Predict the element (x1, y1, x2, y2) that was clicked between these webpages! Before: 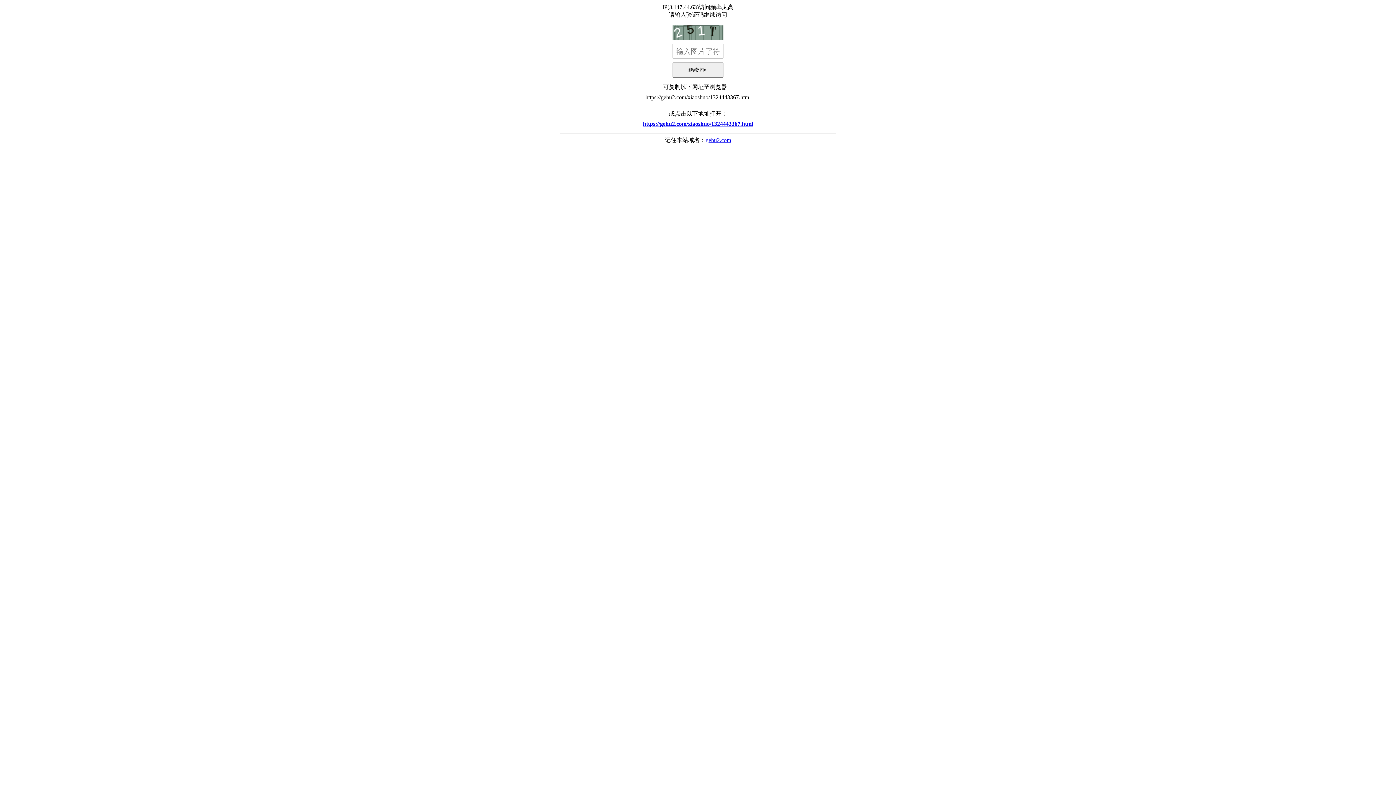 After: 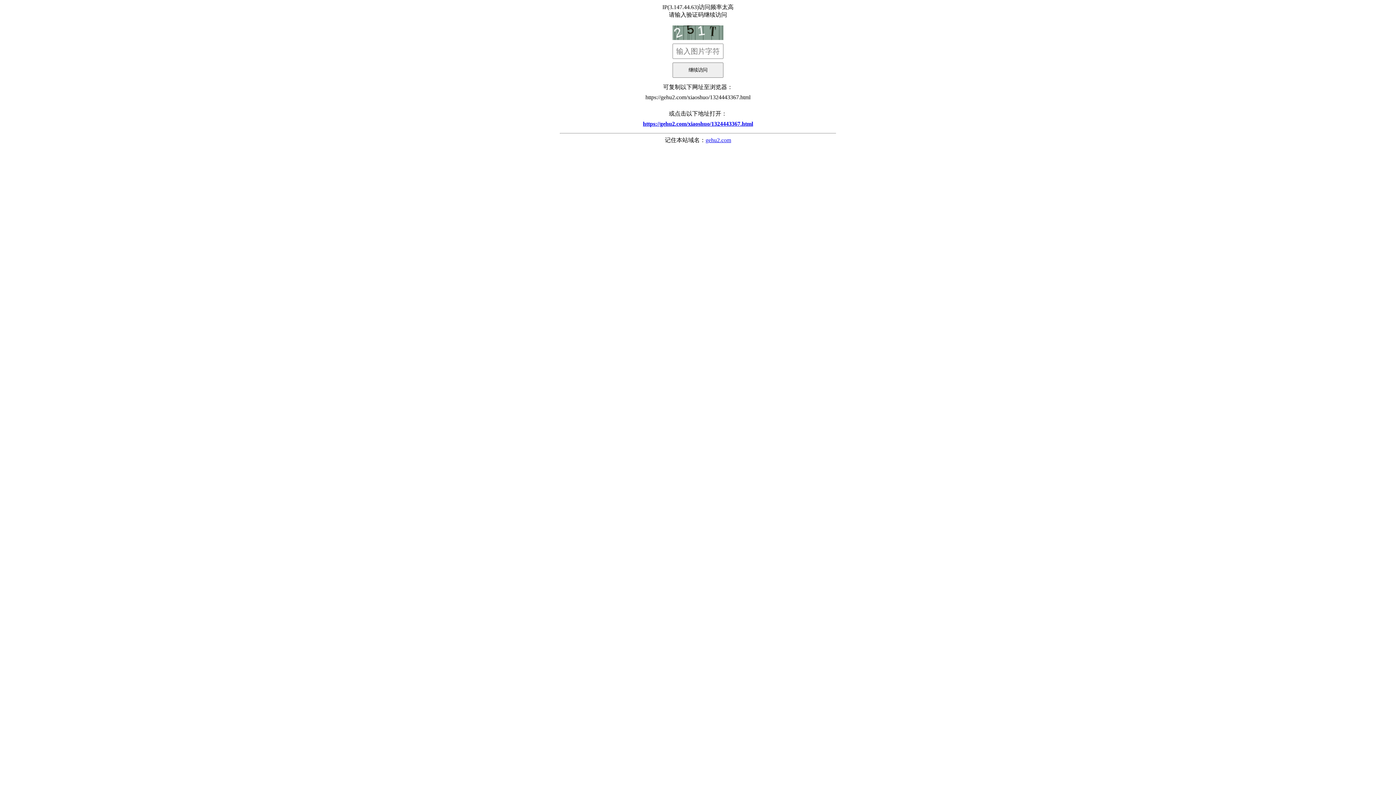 Action: label: gehu2.com bbox: (705, 137, 731, 143)